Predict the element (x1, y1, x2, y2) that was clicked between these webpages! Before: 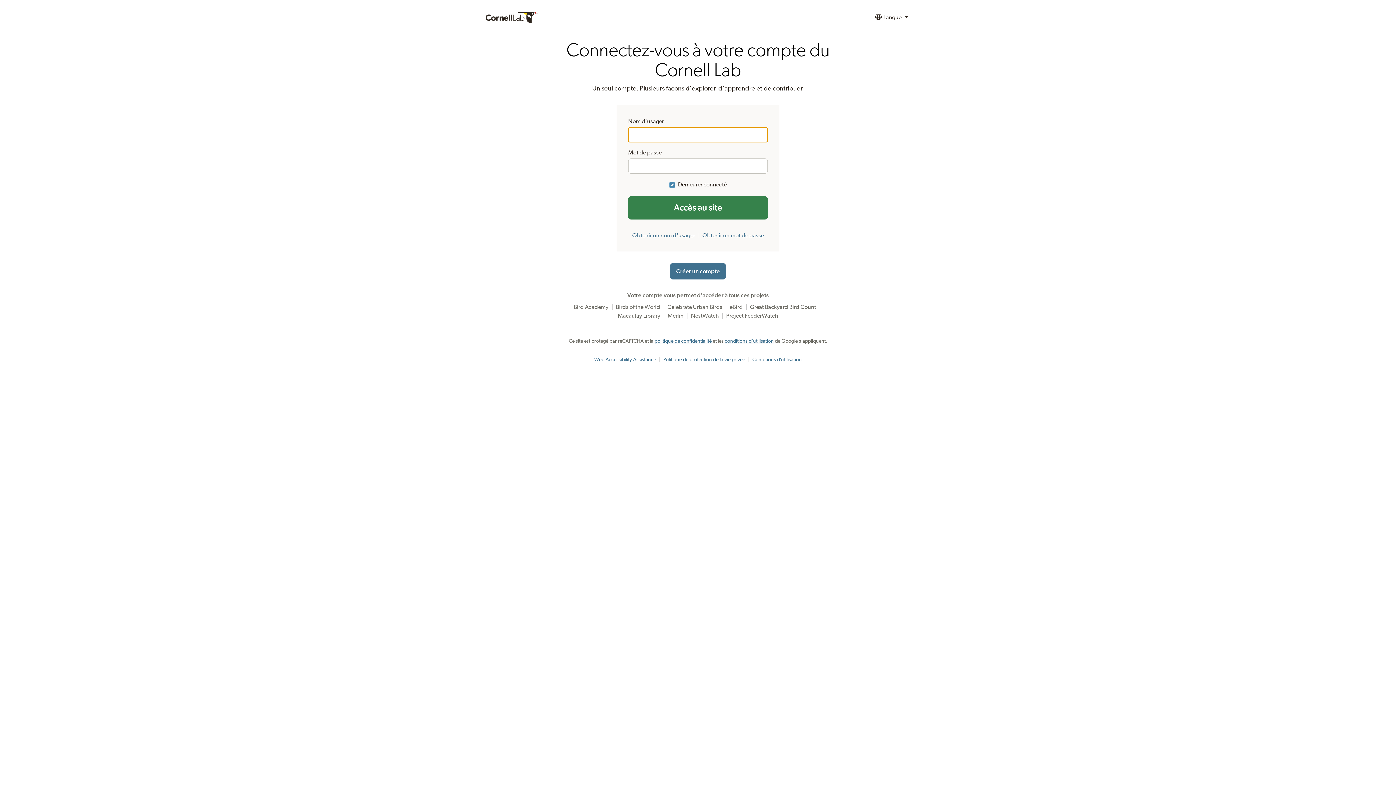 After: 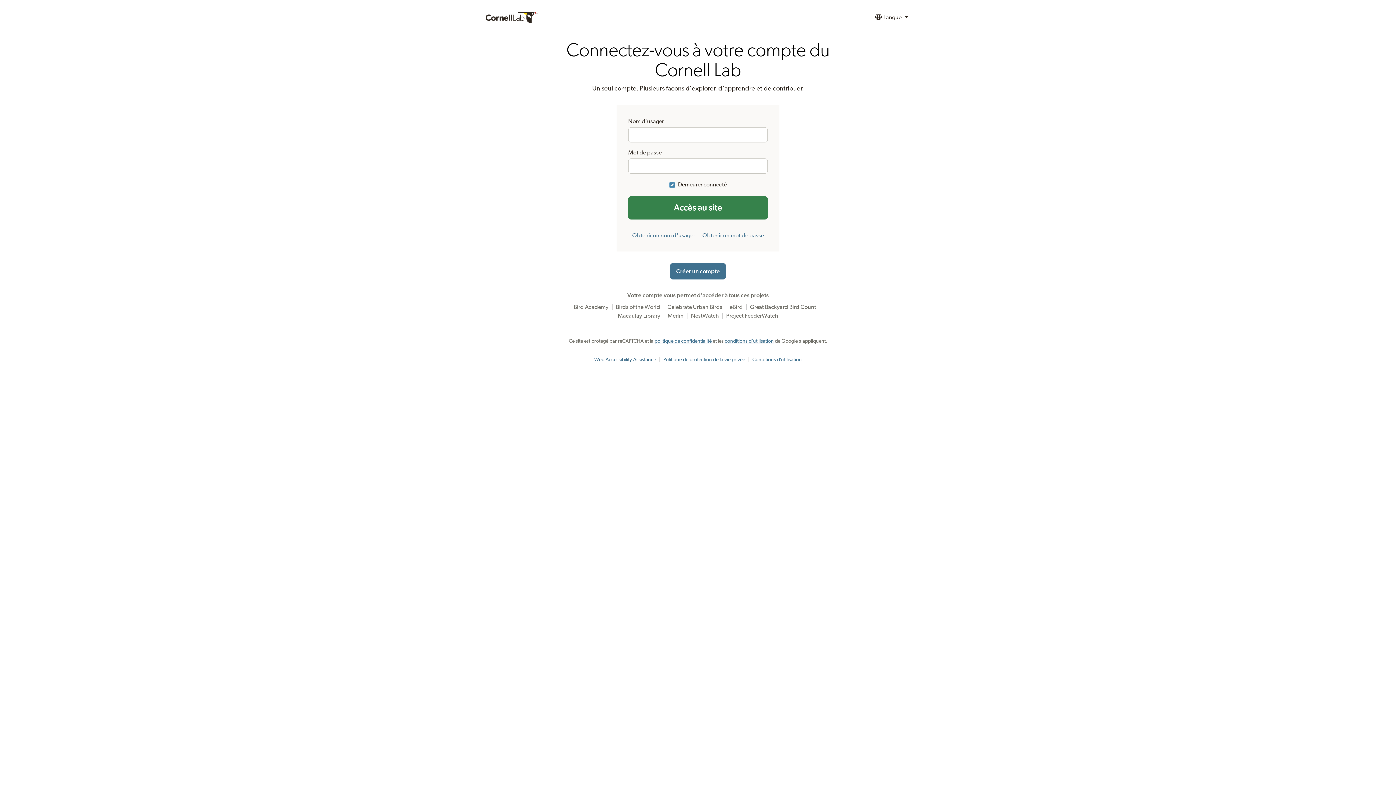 Action: label: Web Accessibility Assistance bbox: (594, 357, 656, 362)